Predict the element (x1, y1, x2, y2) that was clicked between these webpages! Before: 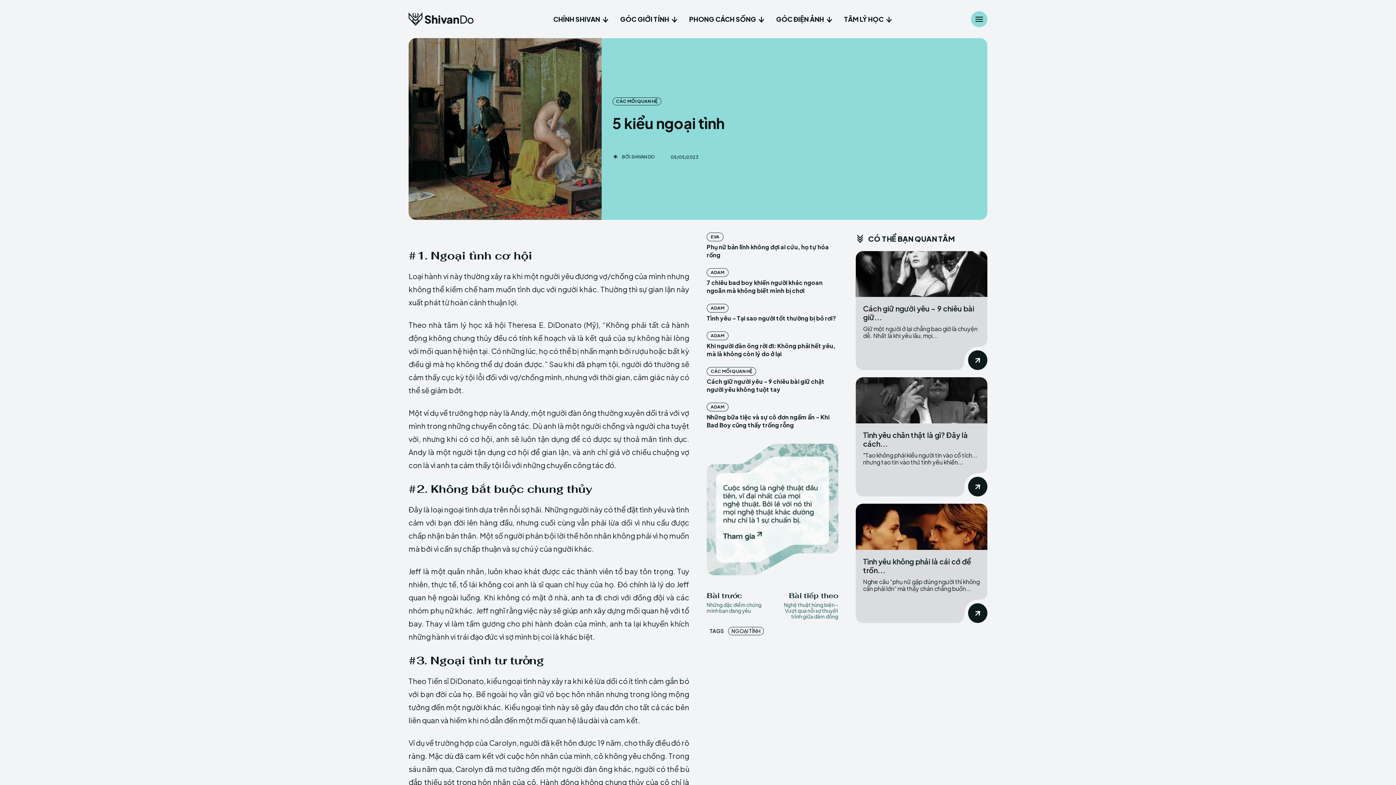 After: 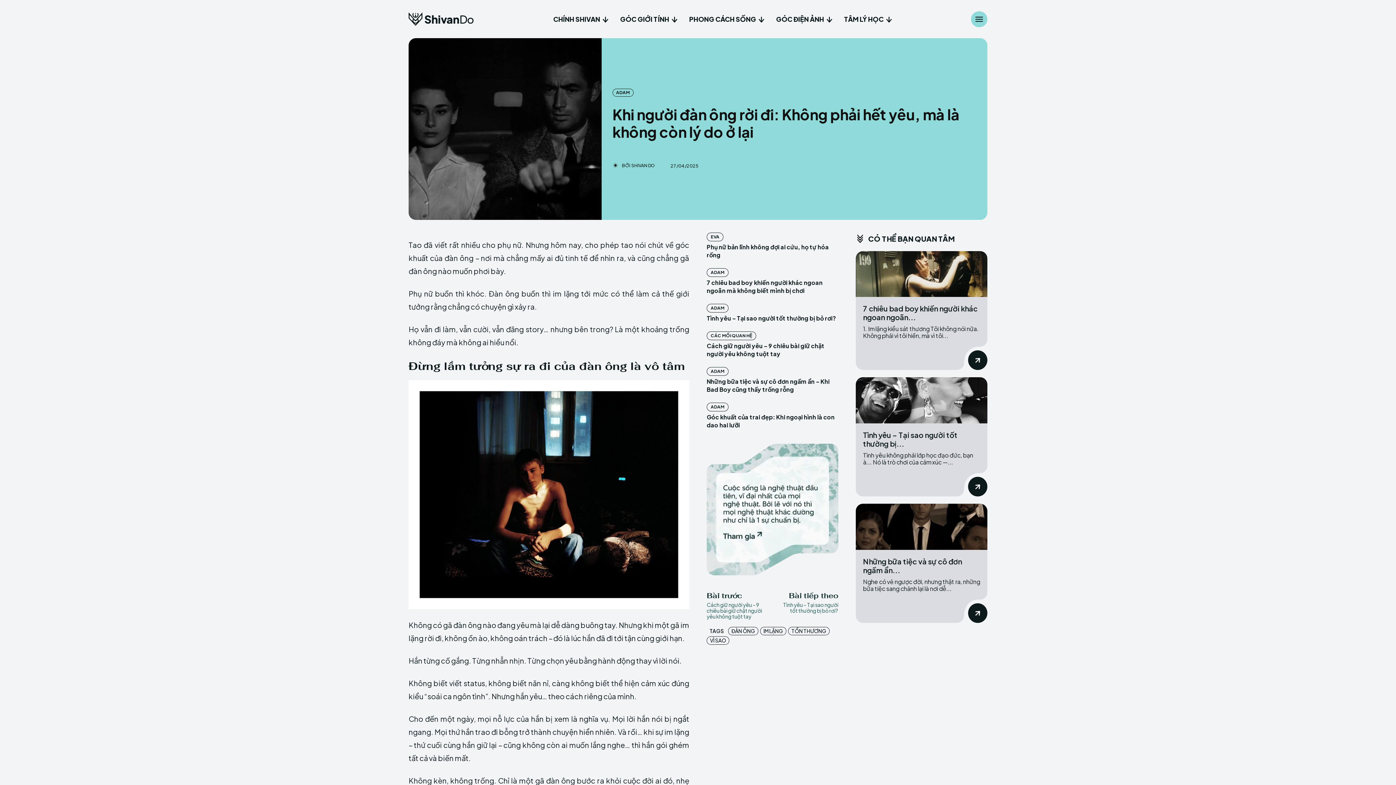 Action: label: Khi người đàn ông rời đi: Không phải hết yêu, mà là không còn lý do ở lại bbox: (706, 342, 835, 357)